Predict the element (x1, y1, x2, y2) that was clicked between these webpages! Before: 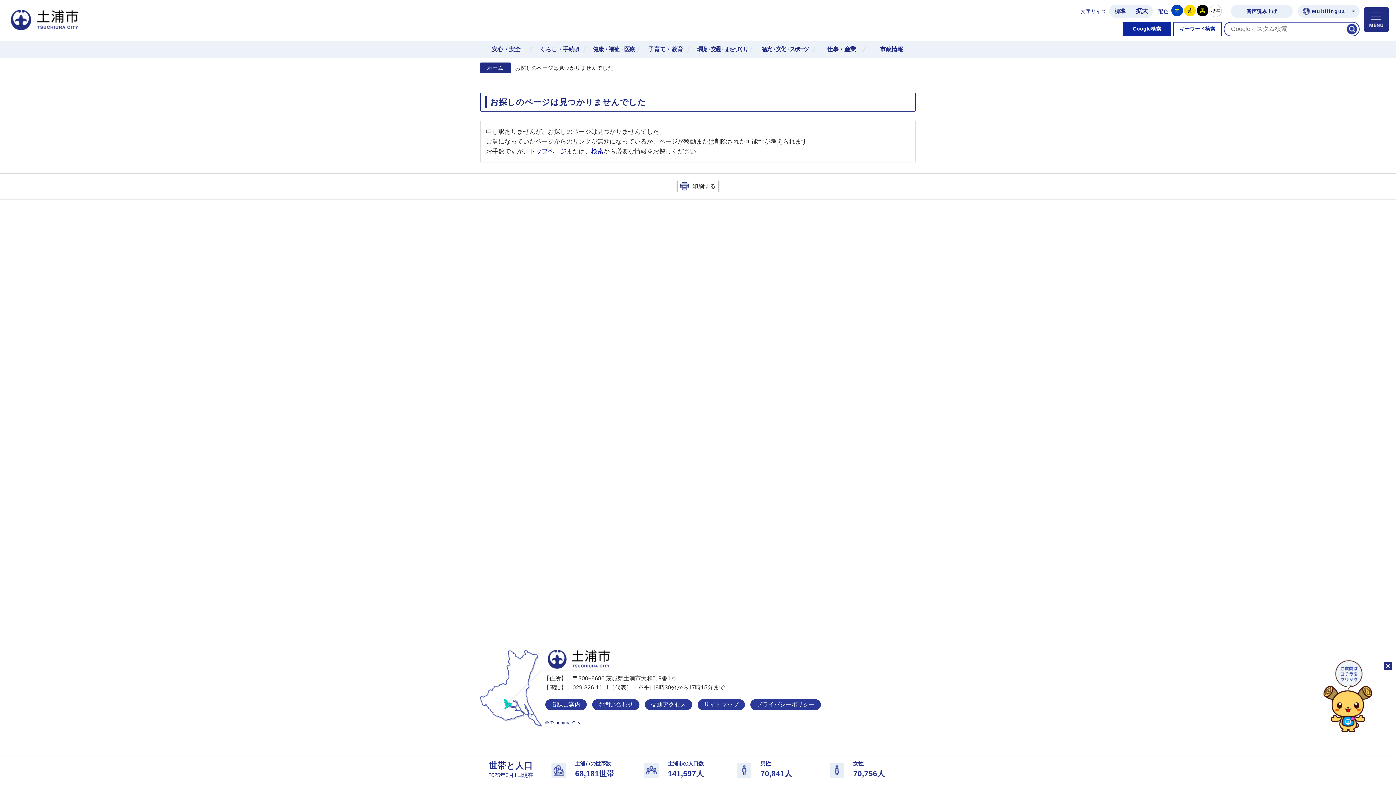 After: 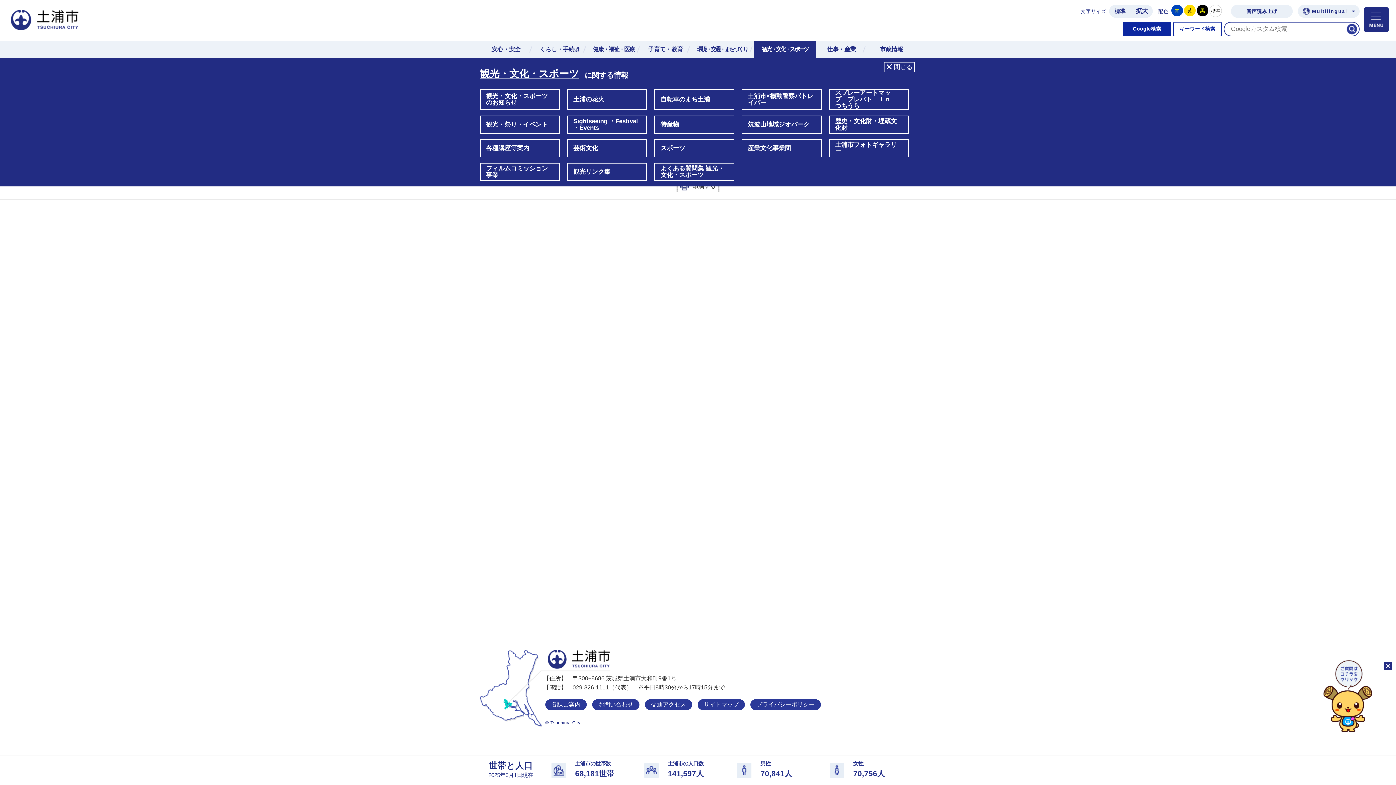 Action: bbox: (754, 40, 816, 58) label: 観光・文化・スポーツ